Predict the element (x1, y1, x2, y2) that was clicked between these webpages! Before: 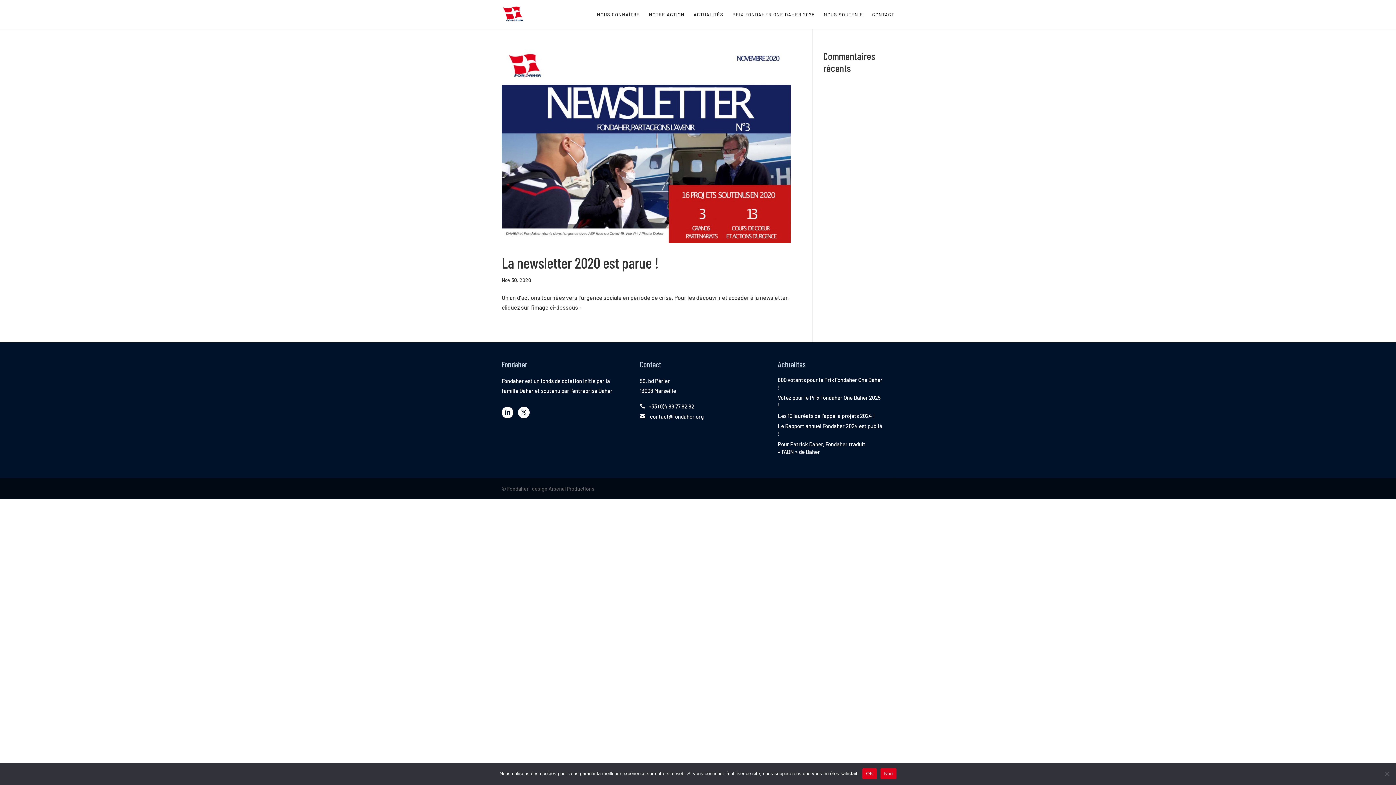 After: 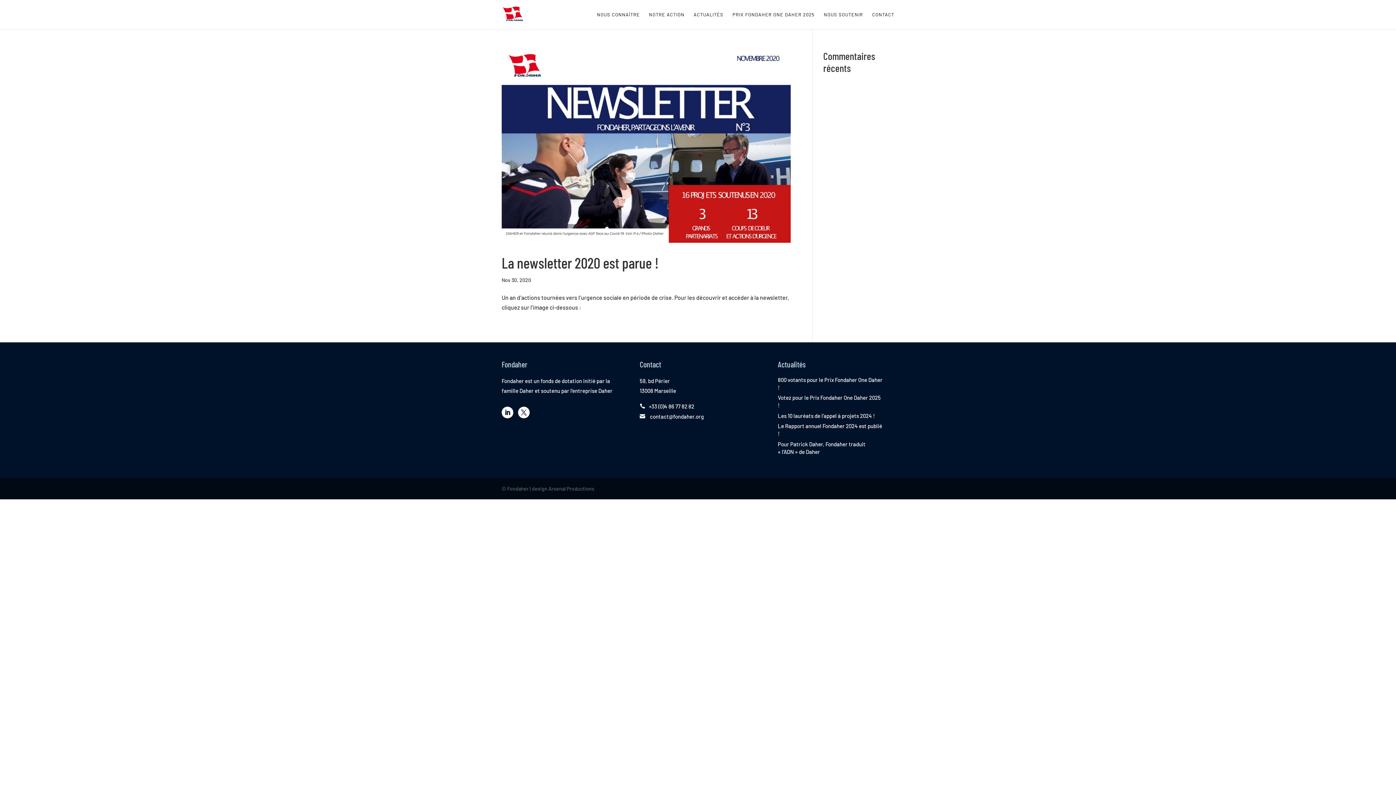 Action: label: Non bbox: (880, 768, 896, 779)